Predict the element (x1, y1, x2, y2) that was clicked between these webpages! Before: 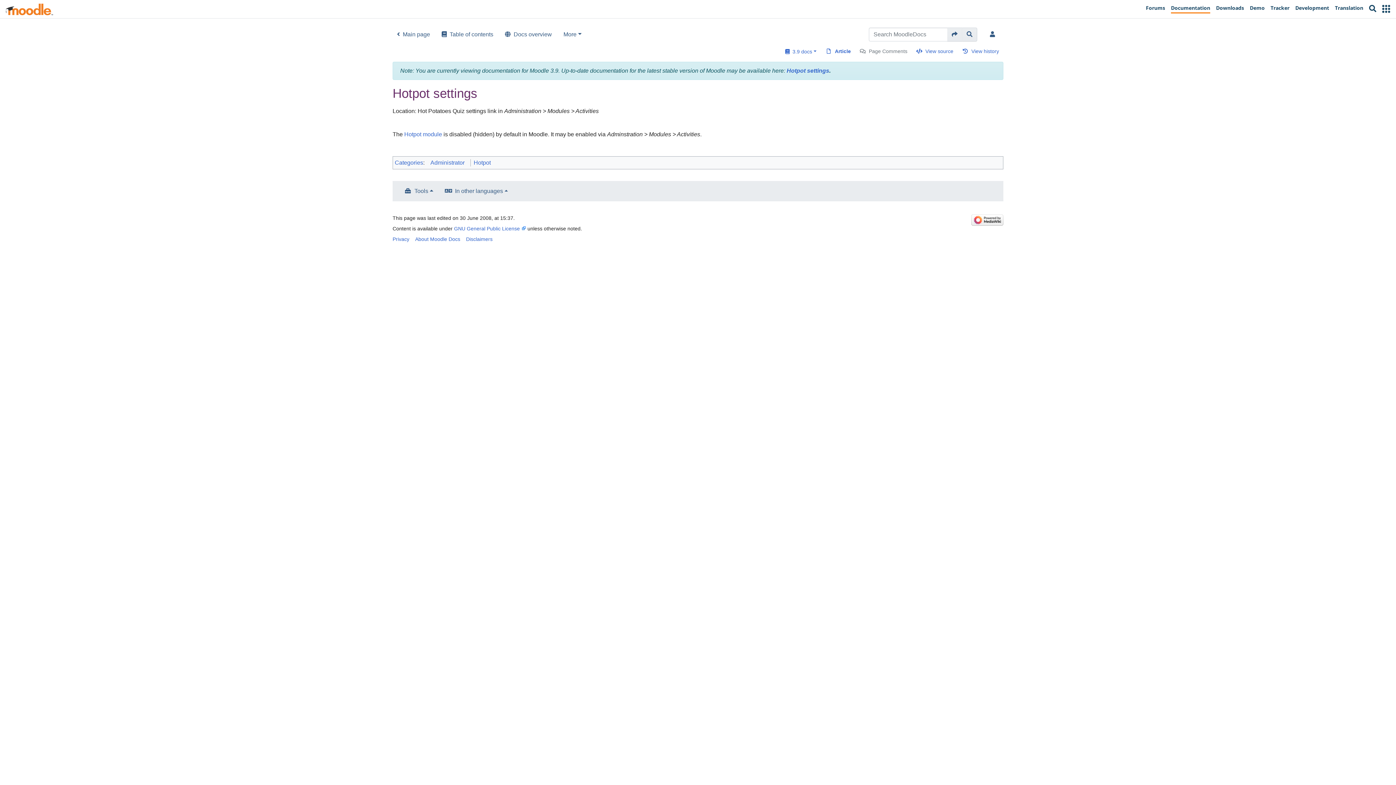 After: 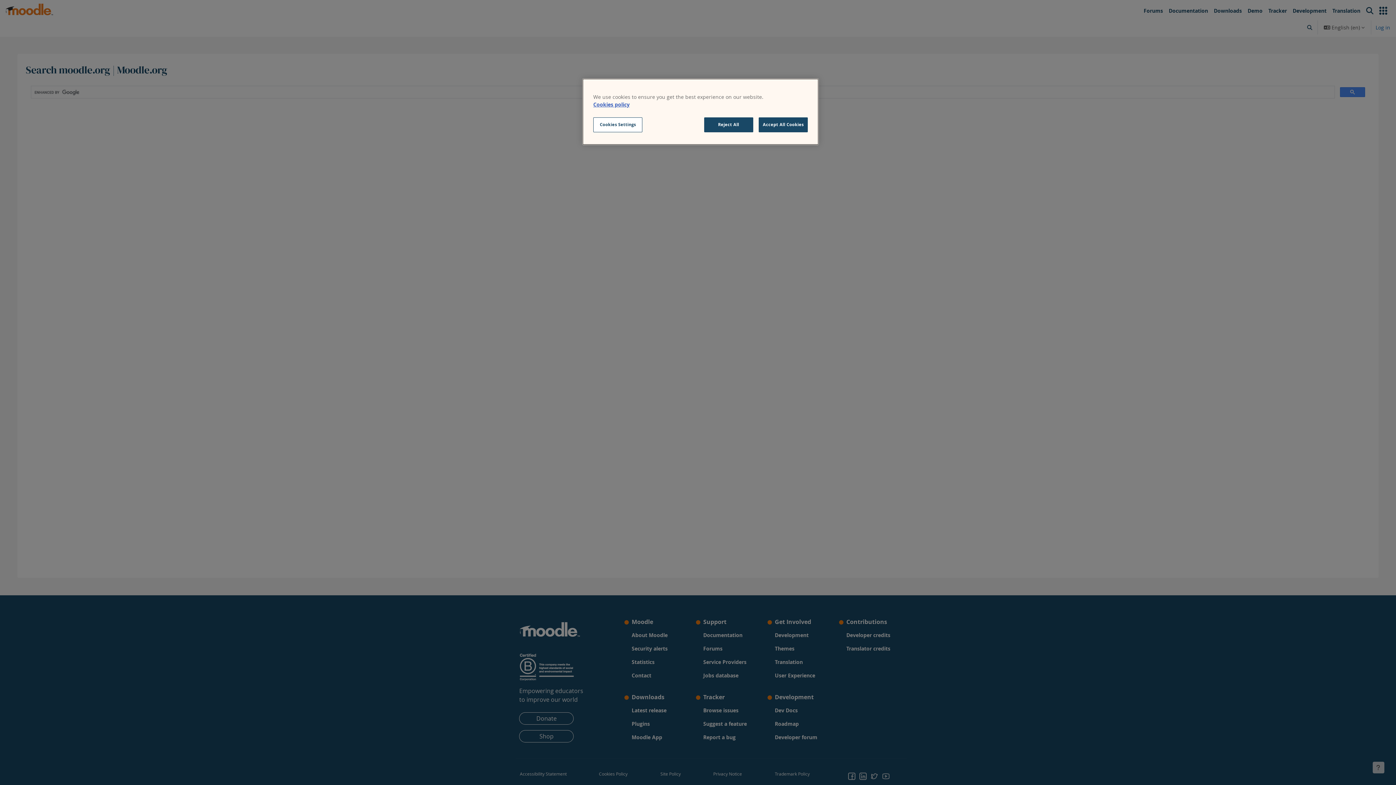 Action: bbox: (1366, 2, 1379, 15) label: Search